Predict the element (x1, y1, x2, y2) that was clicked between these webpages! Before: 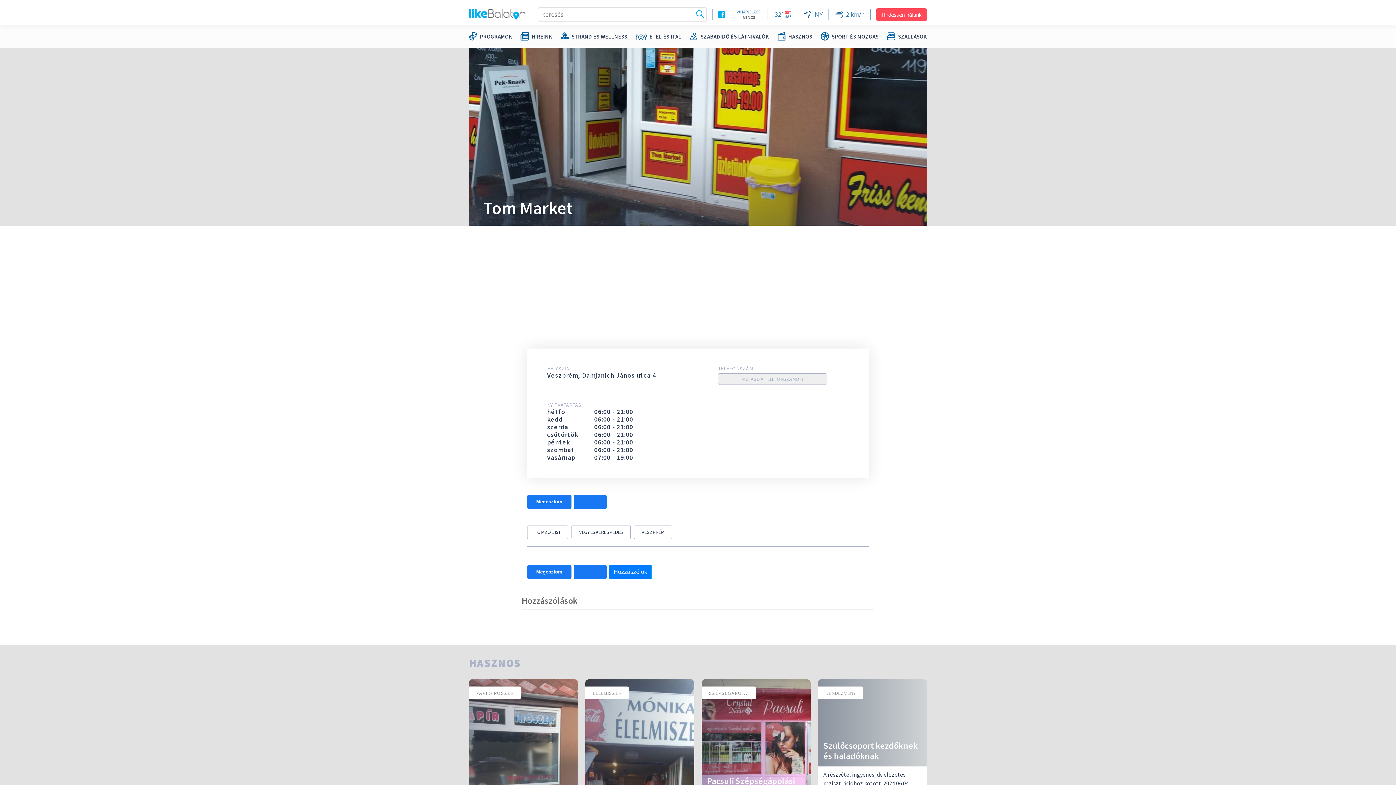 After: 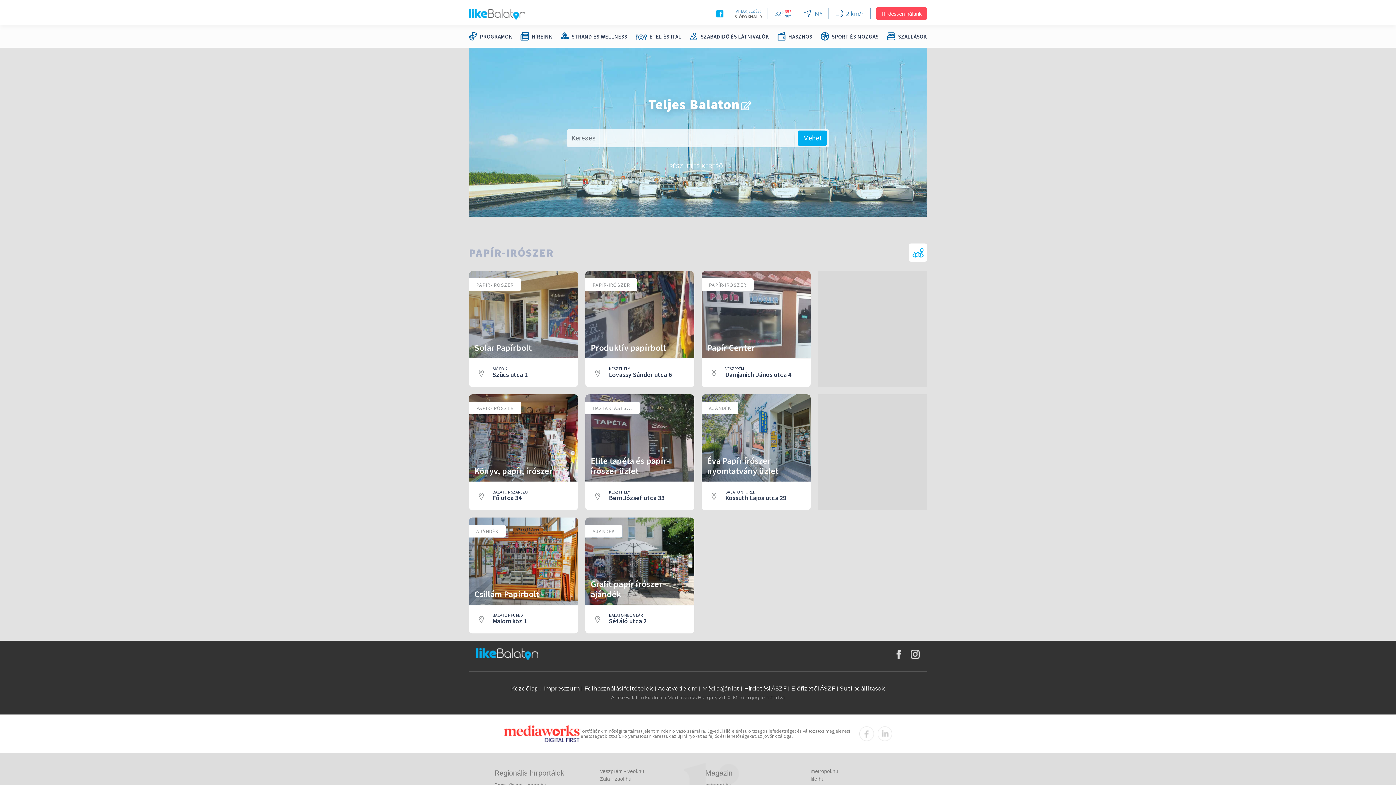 Action: bbox: (469, 686, 521, 699) label: PAPÍR-IRÓSZER